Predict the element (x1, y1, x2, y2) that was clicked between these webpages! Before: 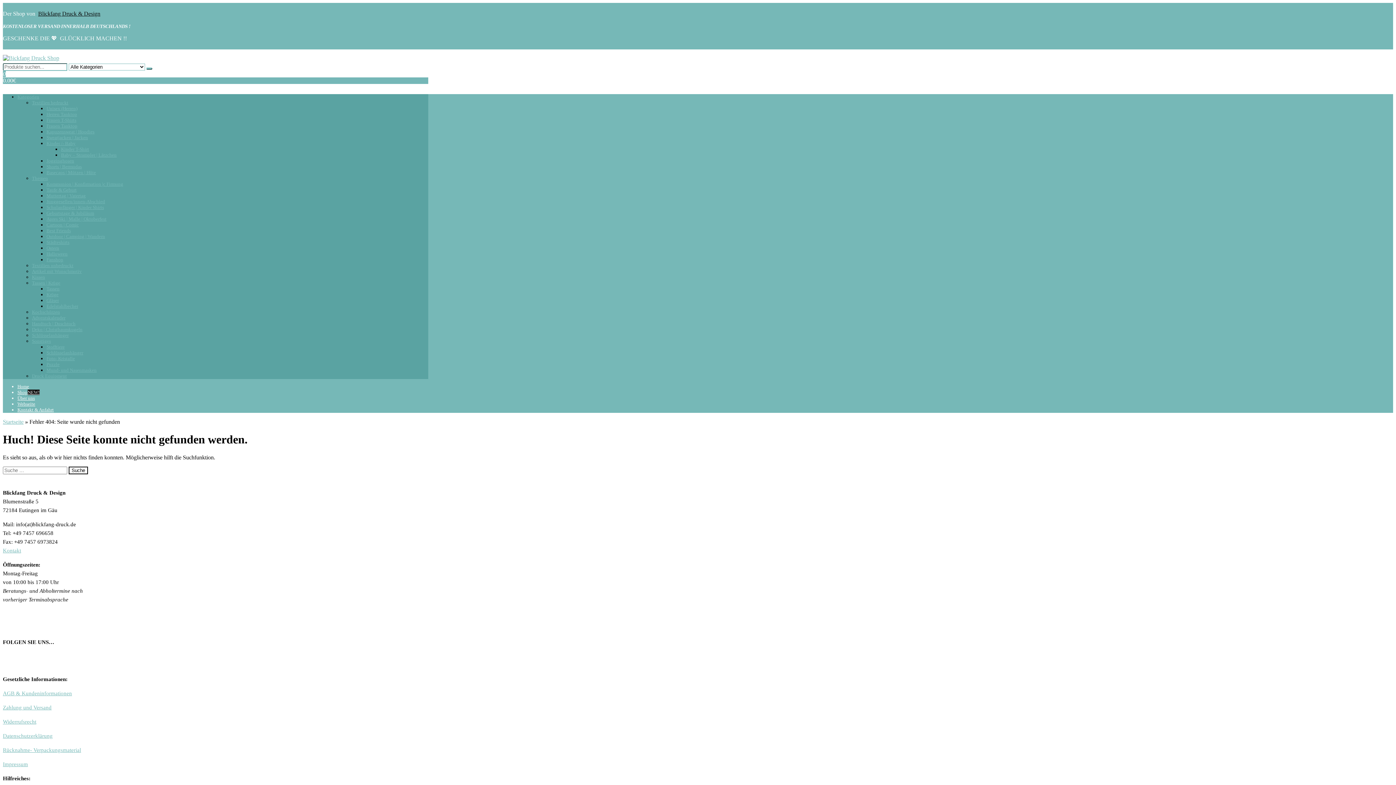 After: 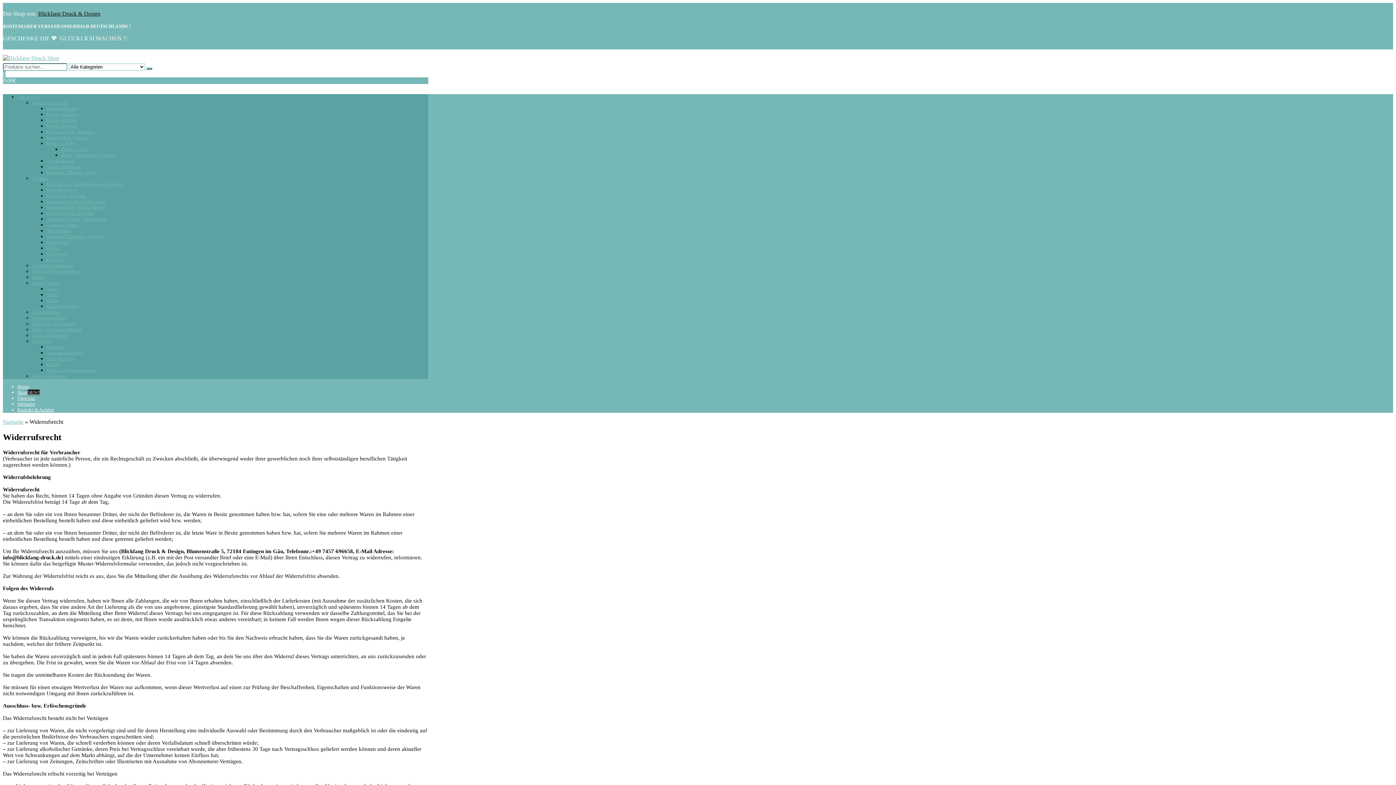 Action: label: Widerrufsrecht bbox: (2, 719, 36, 725)